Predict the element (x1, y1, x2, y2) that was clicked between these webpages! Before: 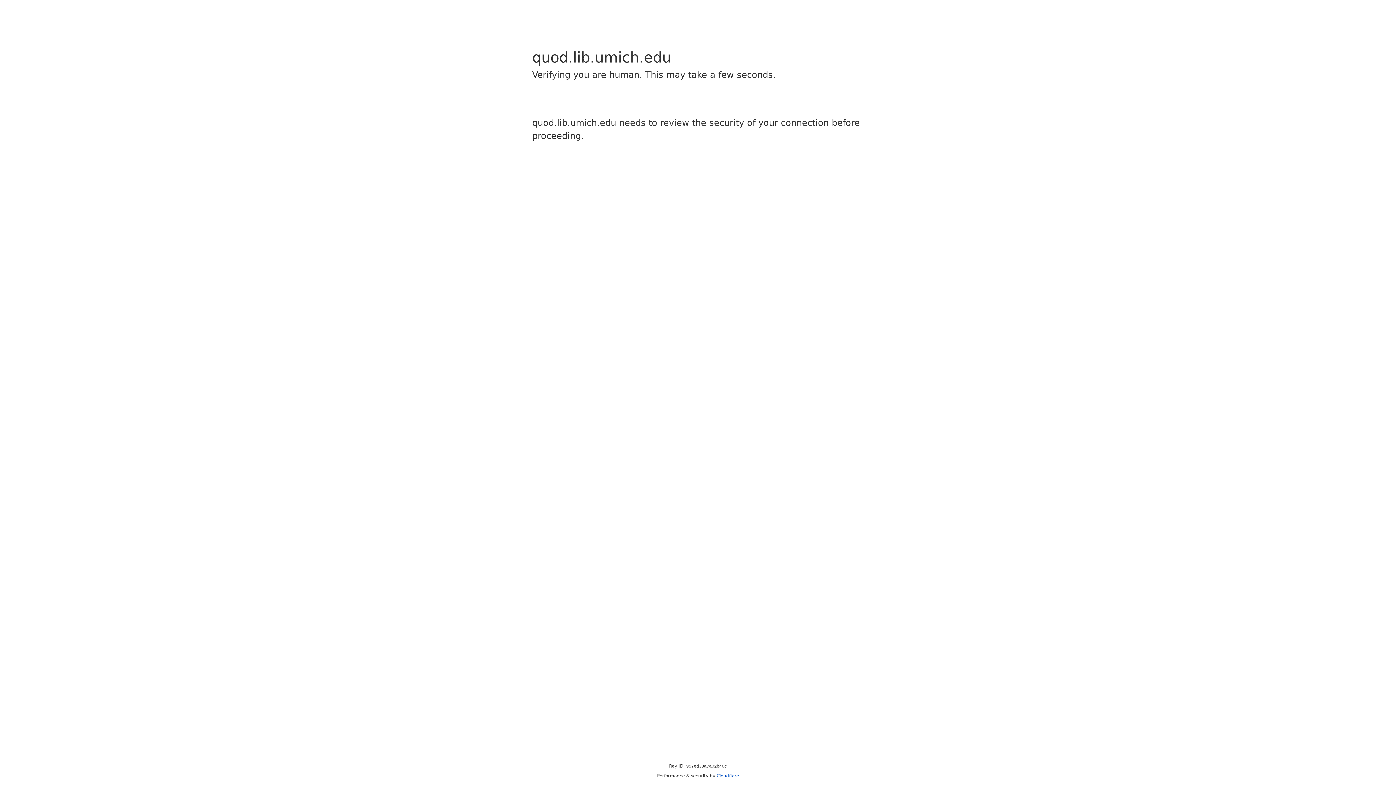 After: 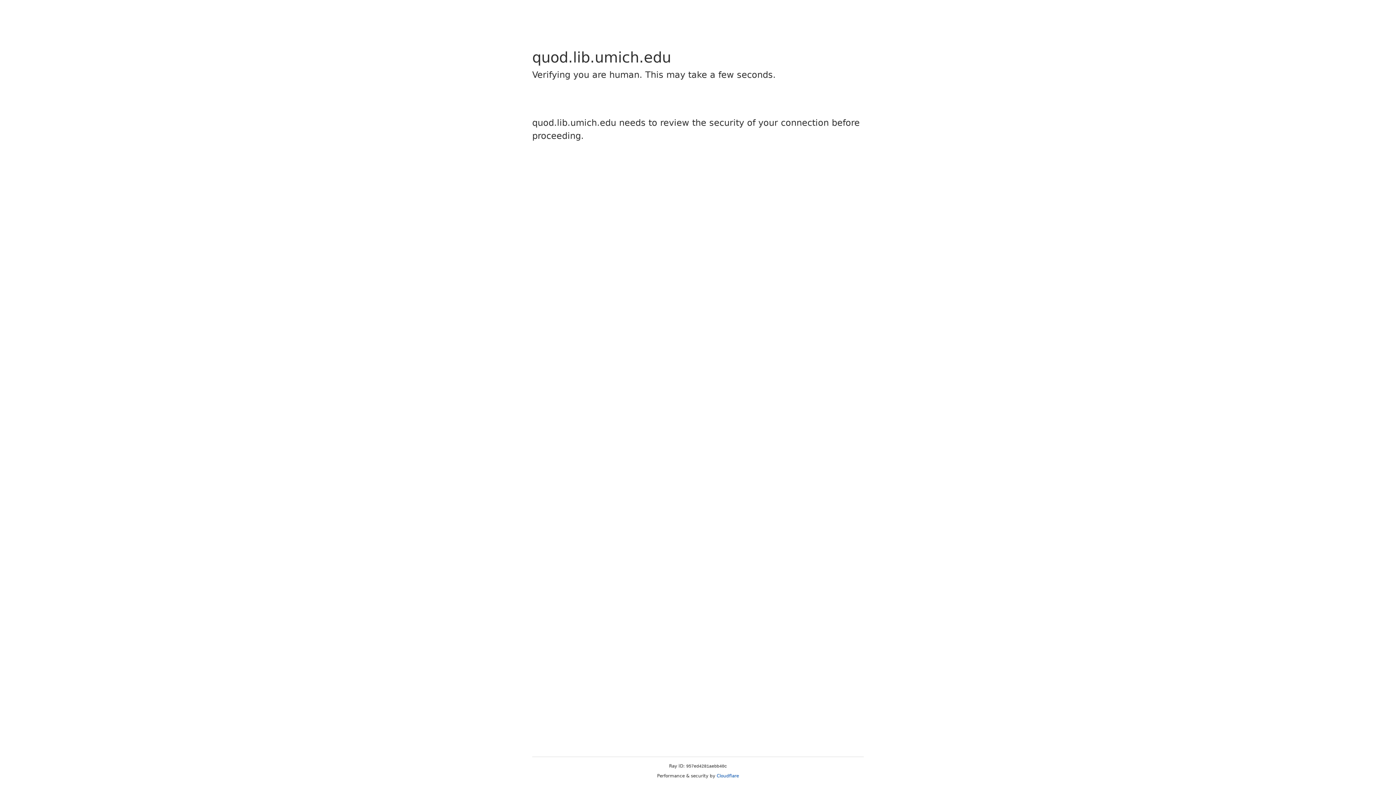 Action: bbox: (716, 773, 739, 778) label: Cloudflare